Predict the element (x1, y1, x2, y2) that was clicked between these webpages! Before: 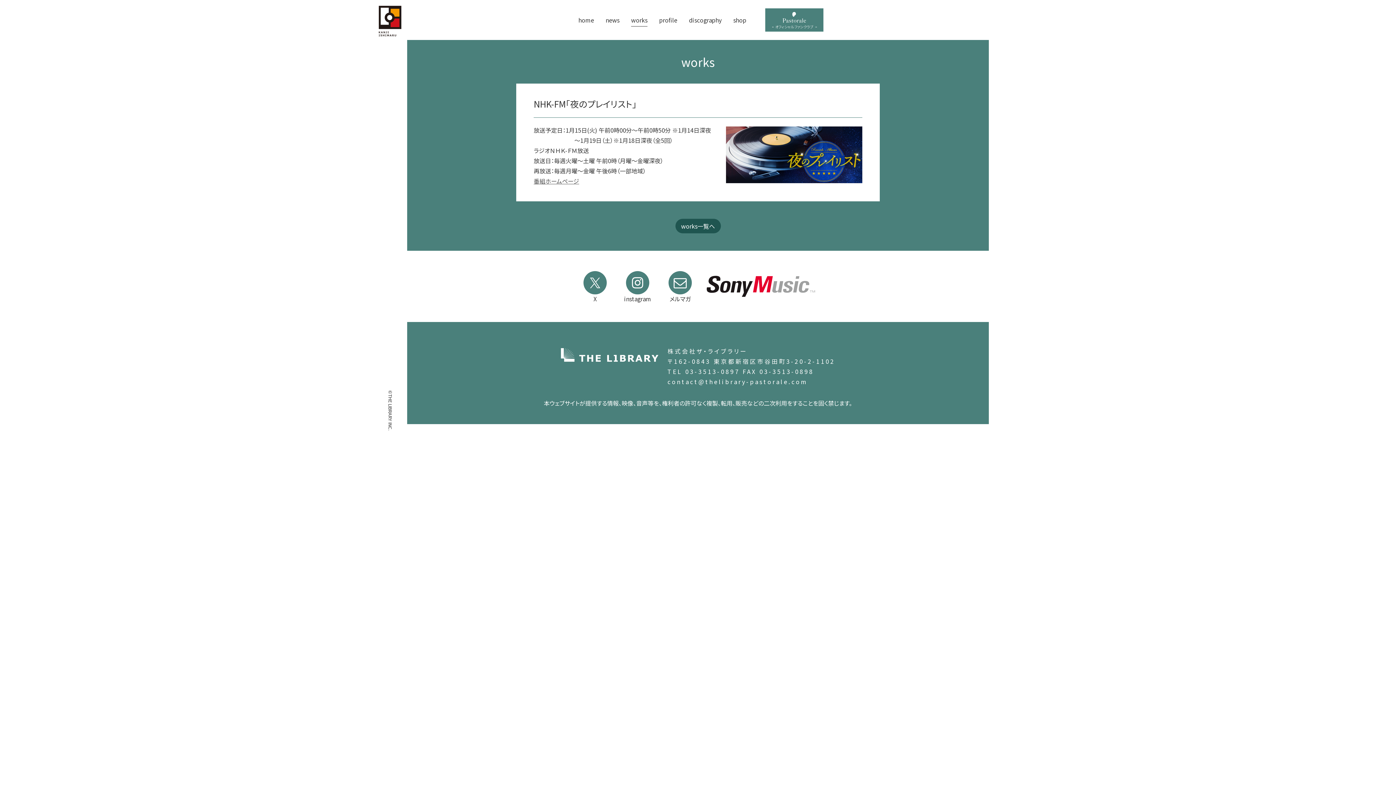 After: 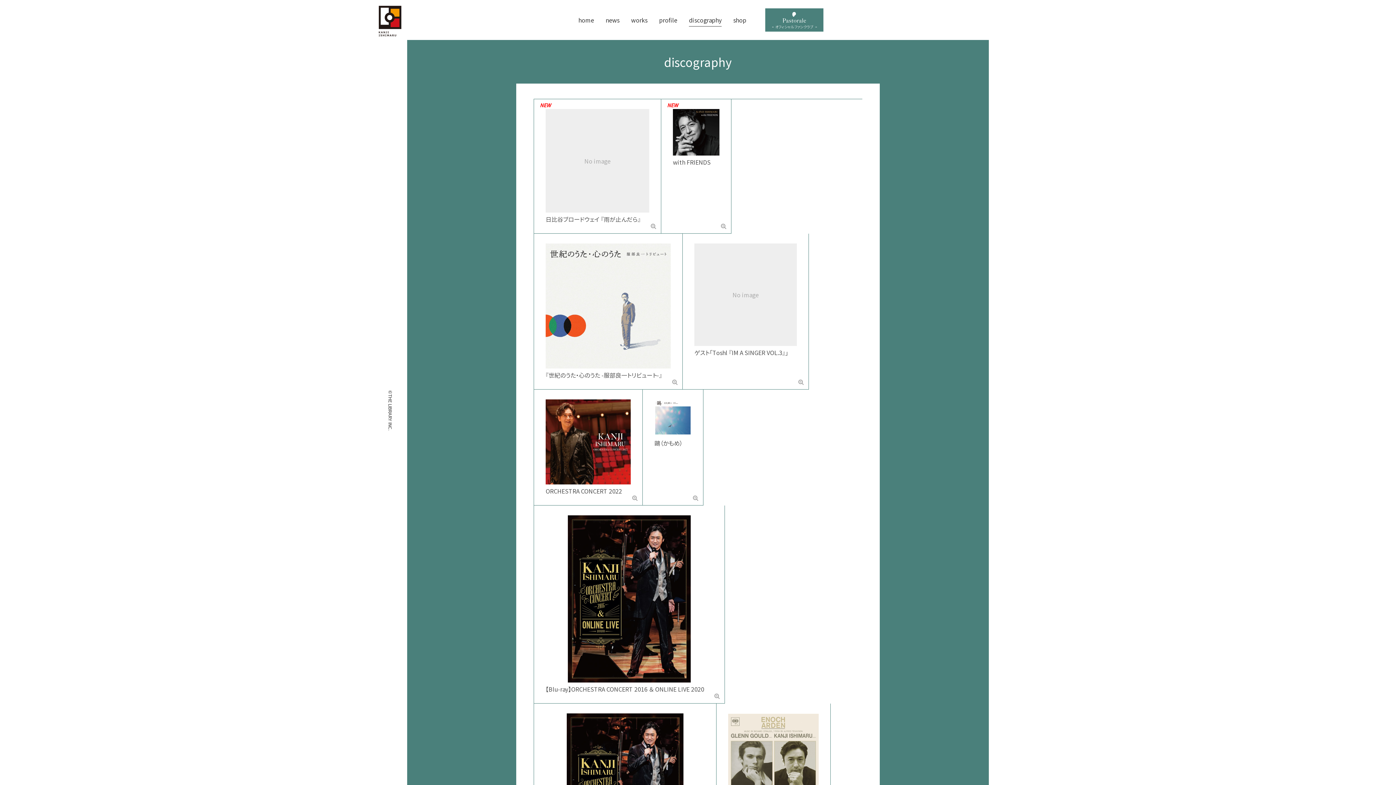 Action: label: discography bbox: (683, 10, 727, 29)